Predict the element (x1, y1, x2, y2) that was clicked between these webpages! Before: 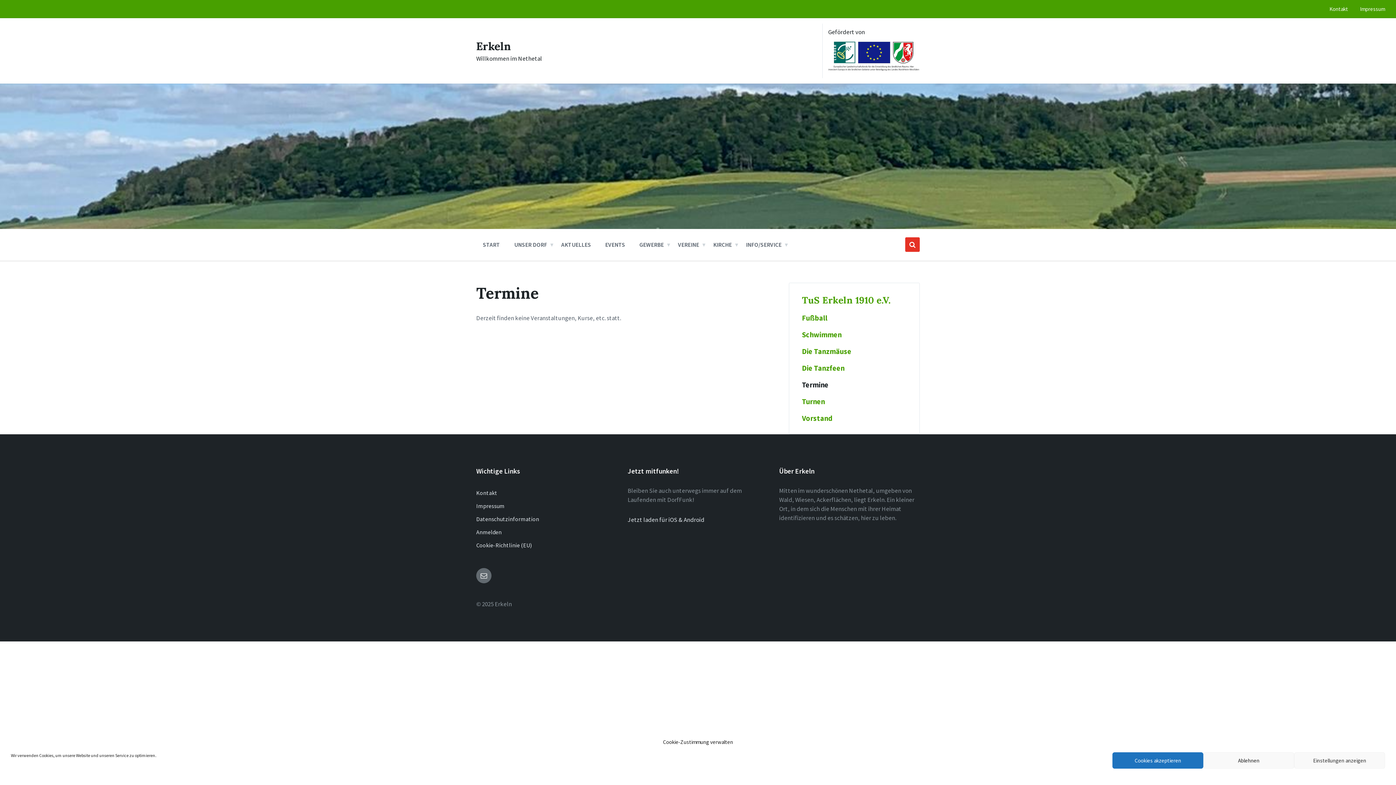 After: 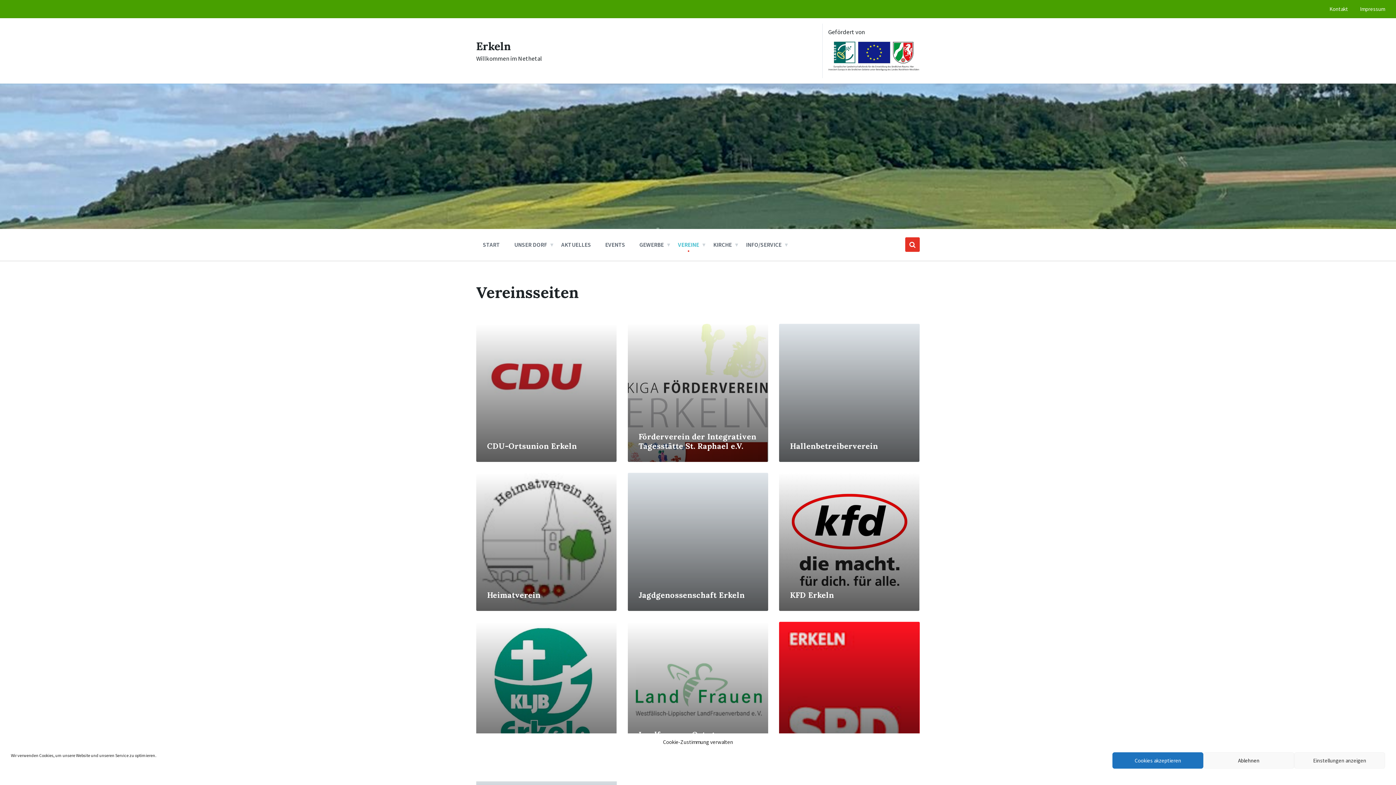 Action: bbox: (672, 237, 705, 251) label: VEREINE